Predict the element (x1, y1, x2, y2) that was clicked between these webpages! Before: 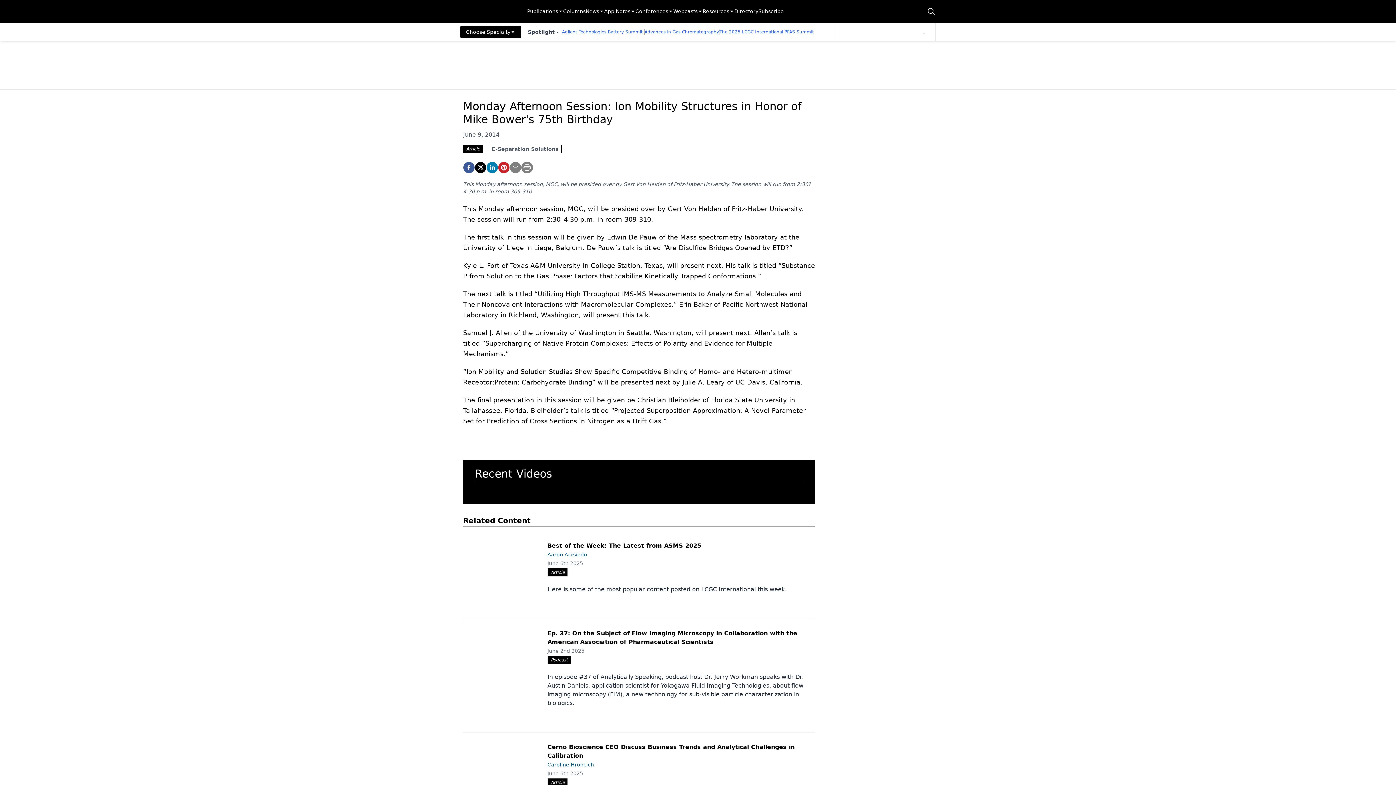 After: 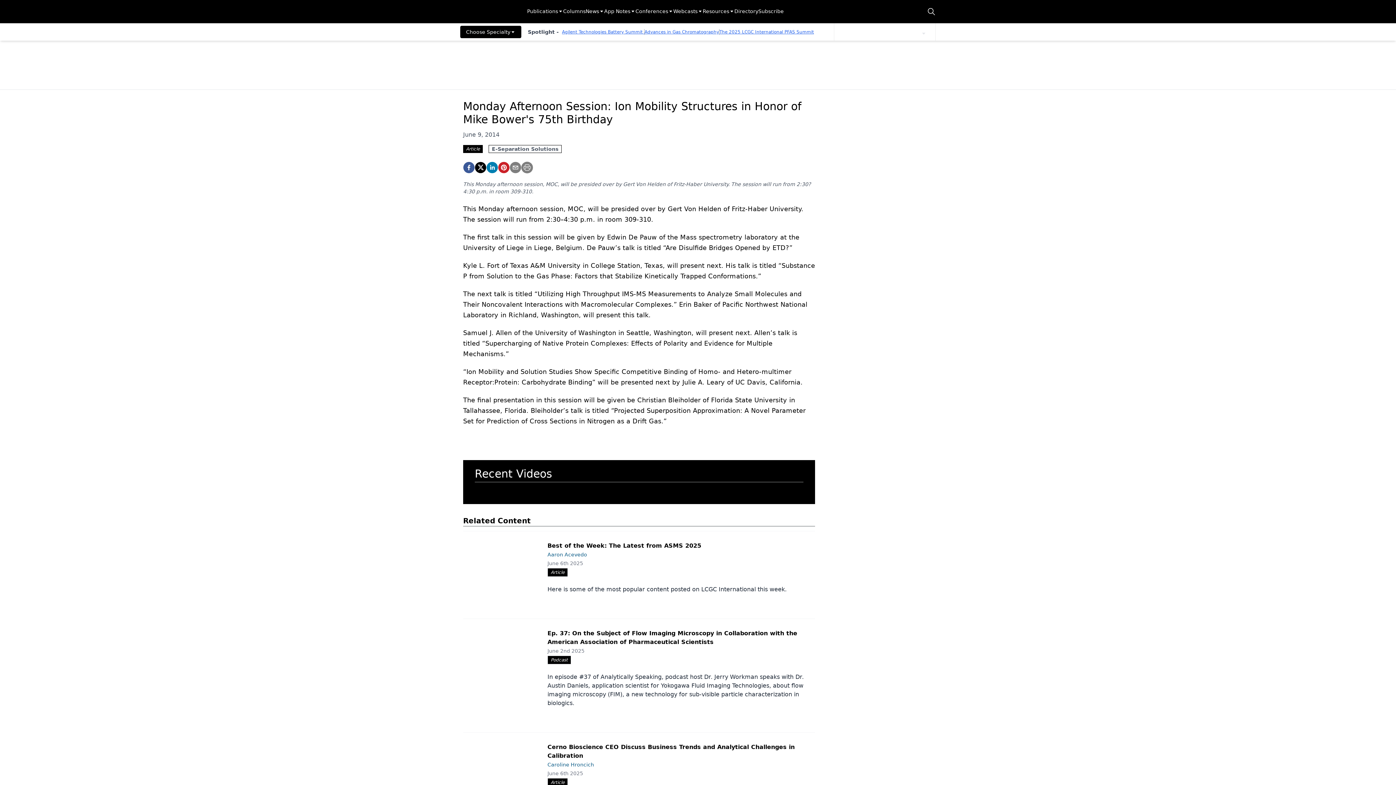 Action: label: Conferences bbox: (635, 7, 673, 15)